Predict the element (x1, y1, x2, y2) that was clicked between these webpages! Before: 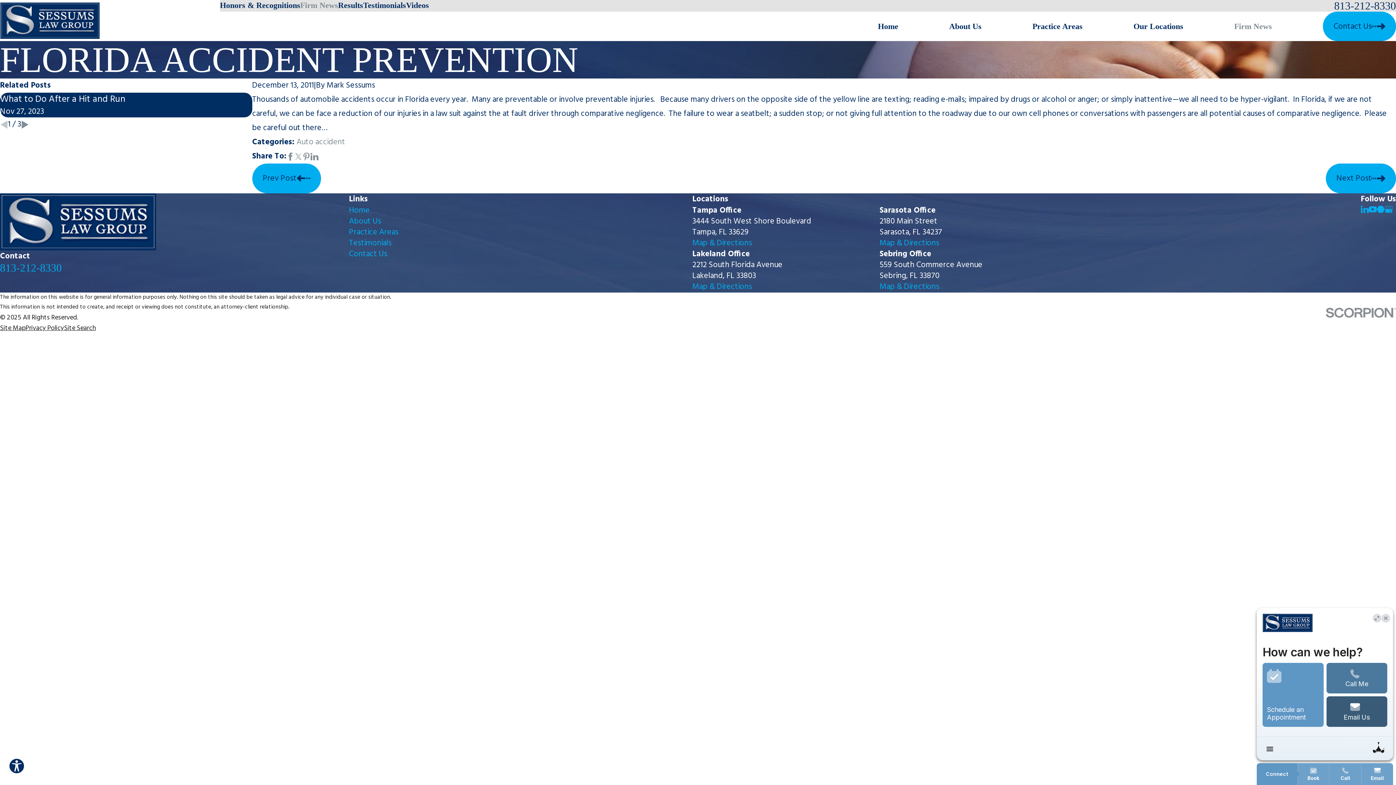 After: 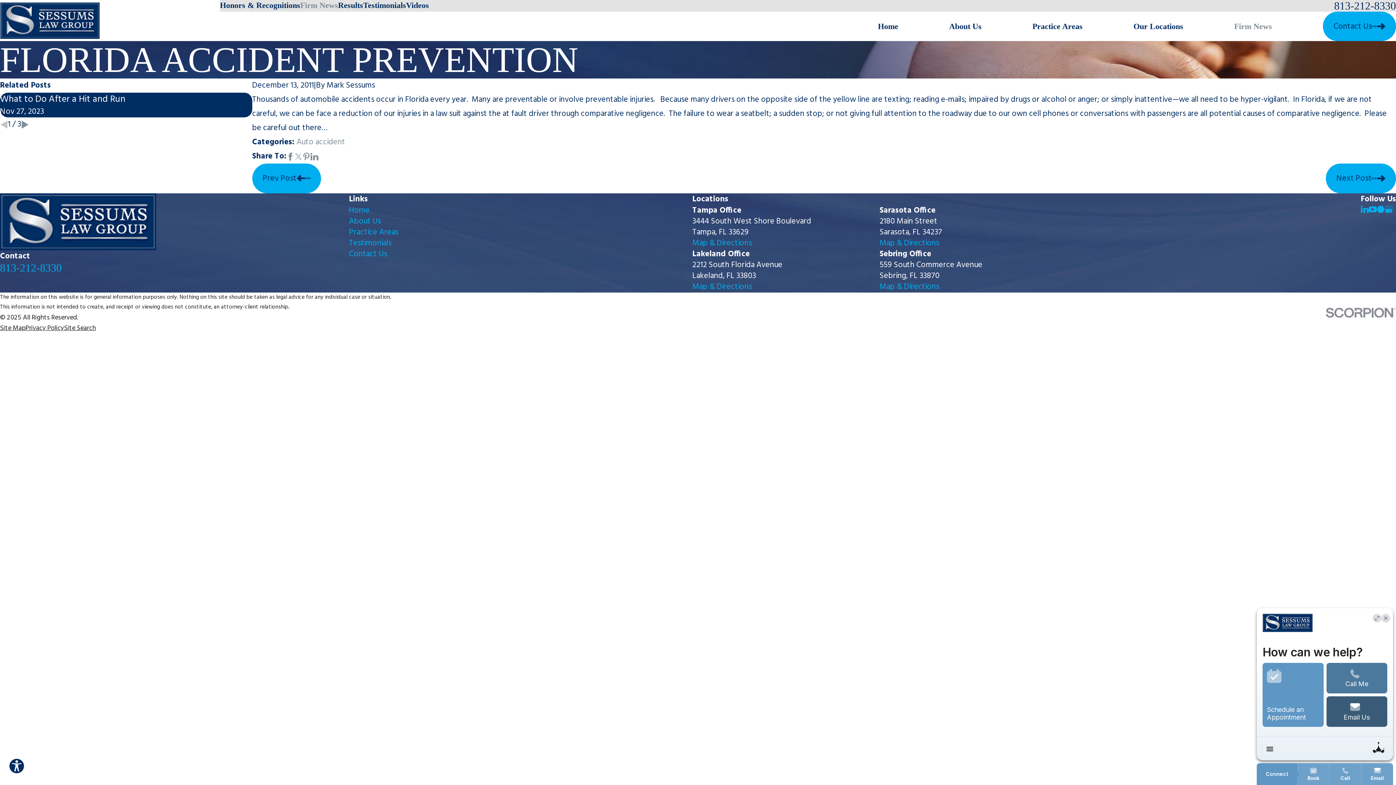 Action: label: 813-212-8330 bbox: (0, 262, 61, 273)